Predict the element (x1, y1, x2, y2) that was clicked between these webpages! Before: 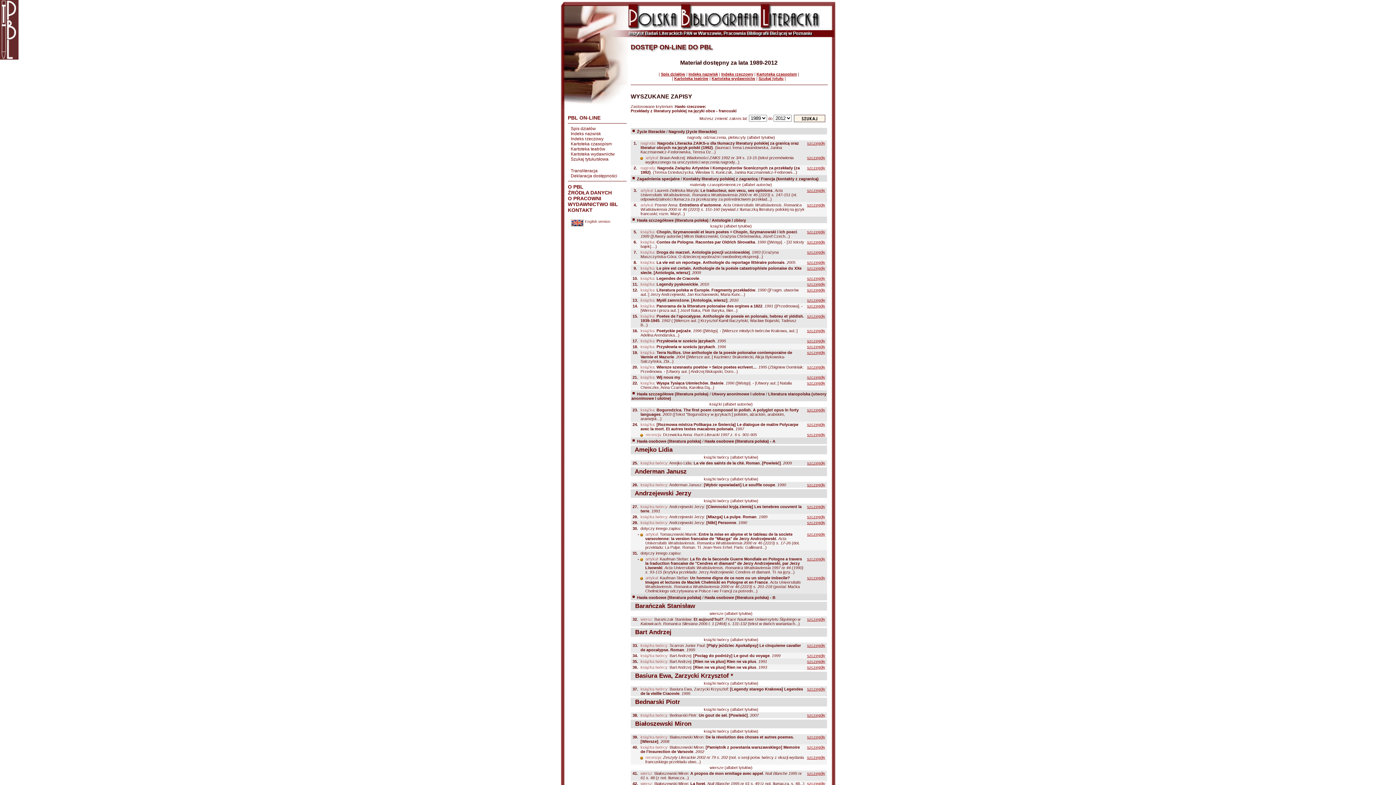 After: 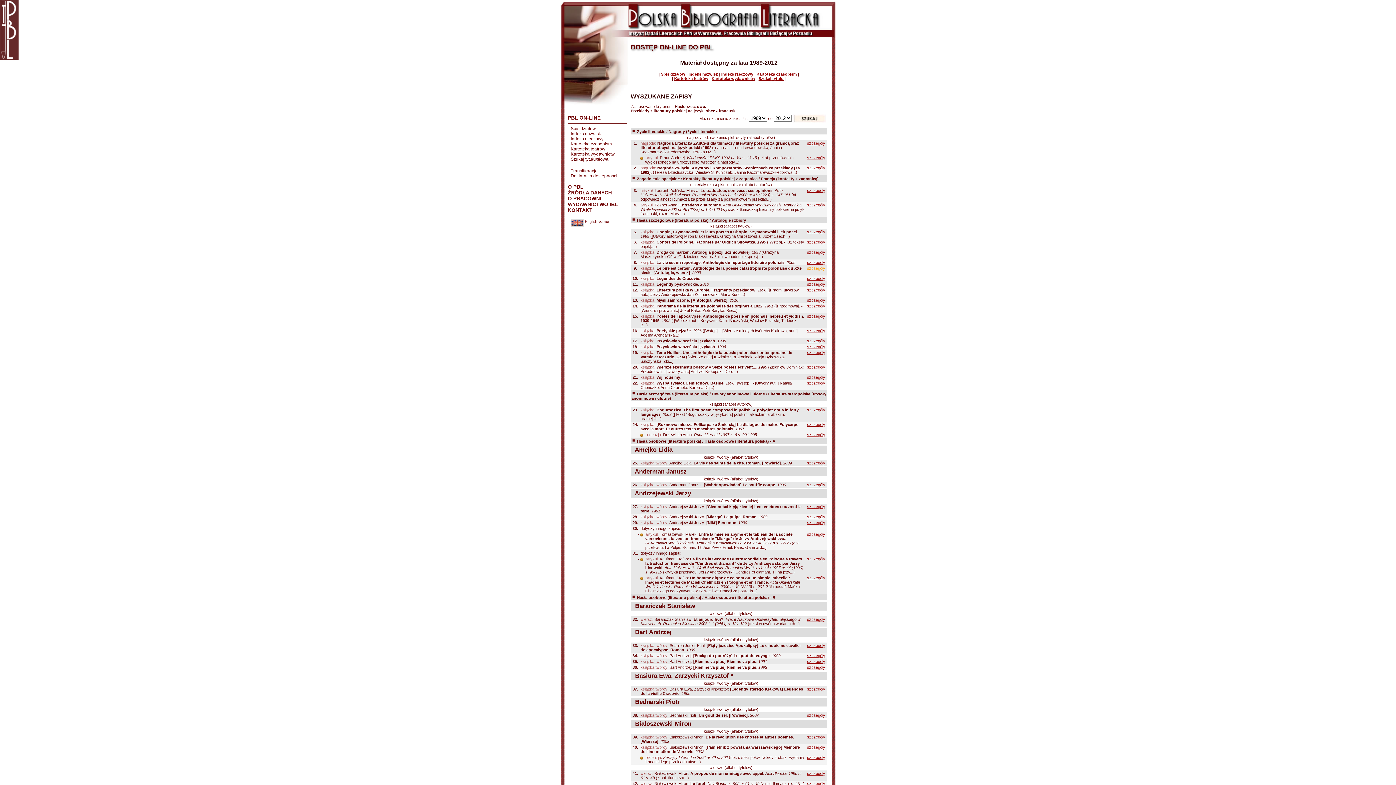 Action: label: szczegóły bbox: (807, 266, 825, 270)